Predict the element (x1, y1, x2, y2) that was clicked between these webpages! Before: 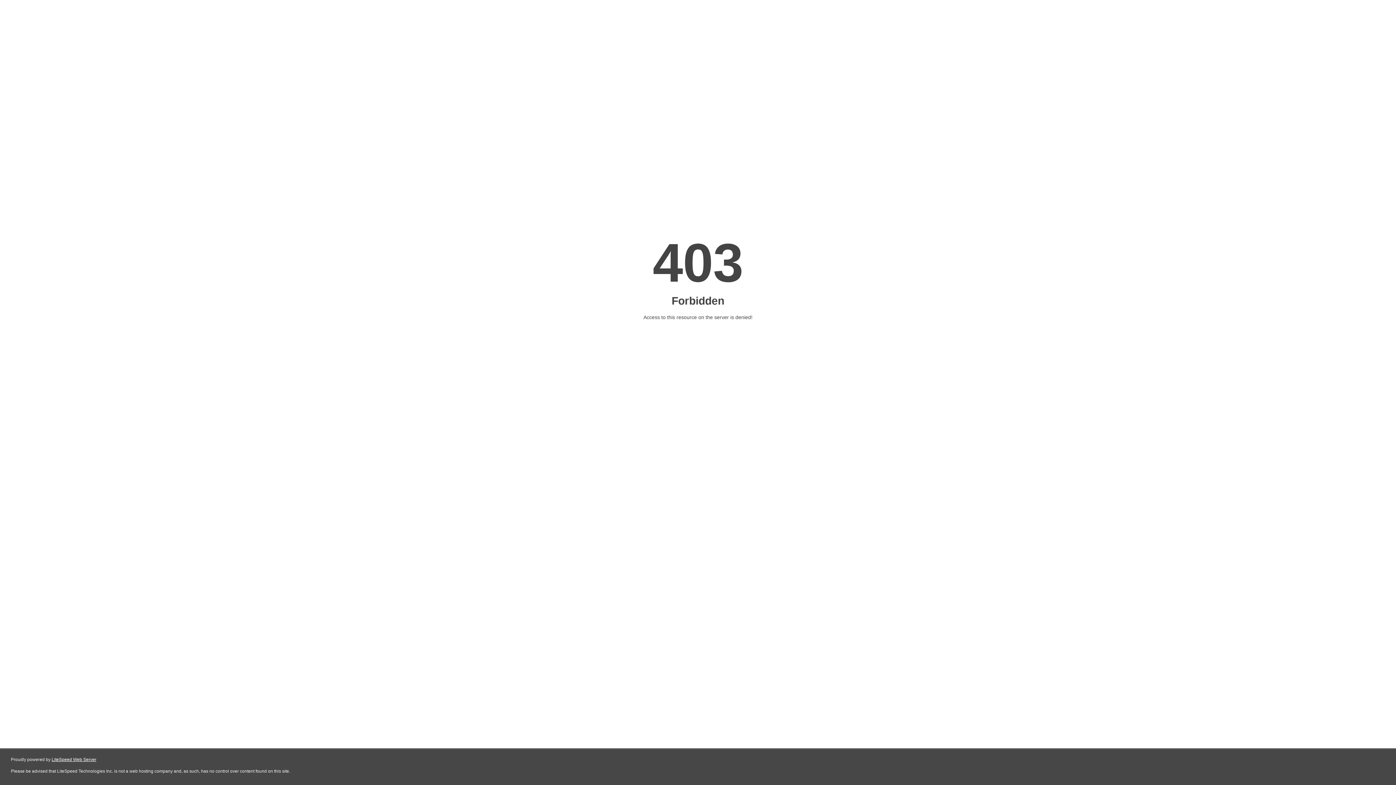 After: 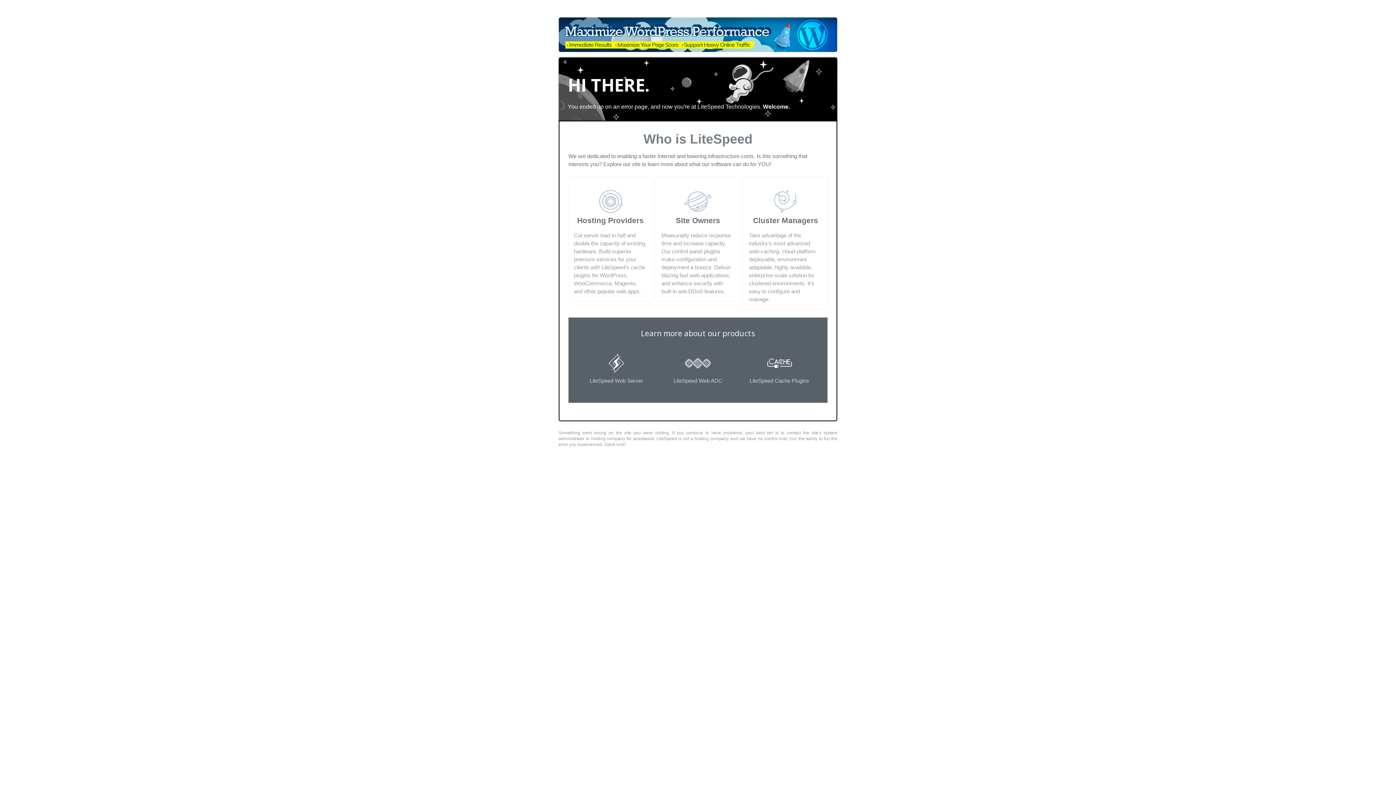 Action: label: LiteSpeed Web Server bbox: (51, 757, 96, 762)